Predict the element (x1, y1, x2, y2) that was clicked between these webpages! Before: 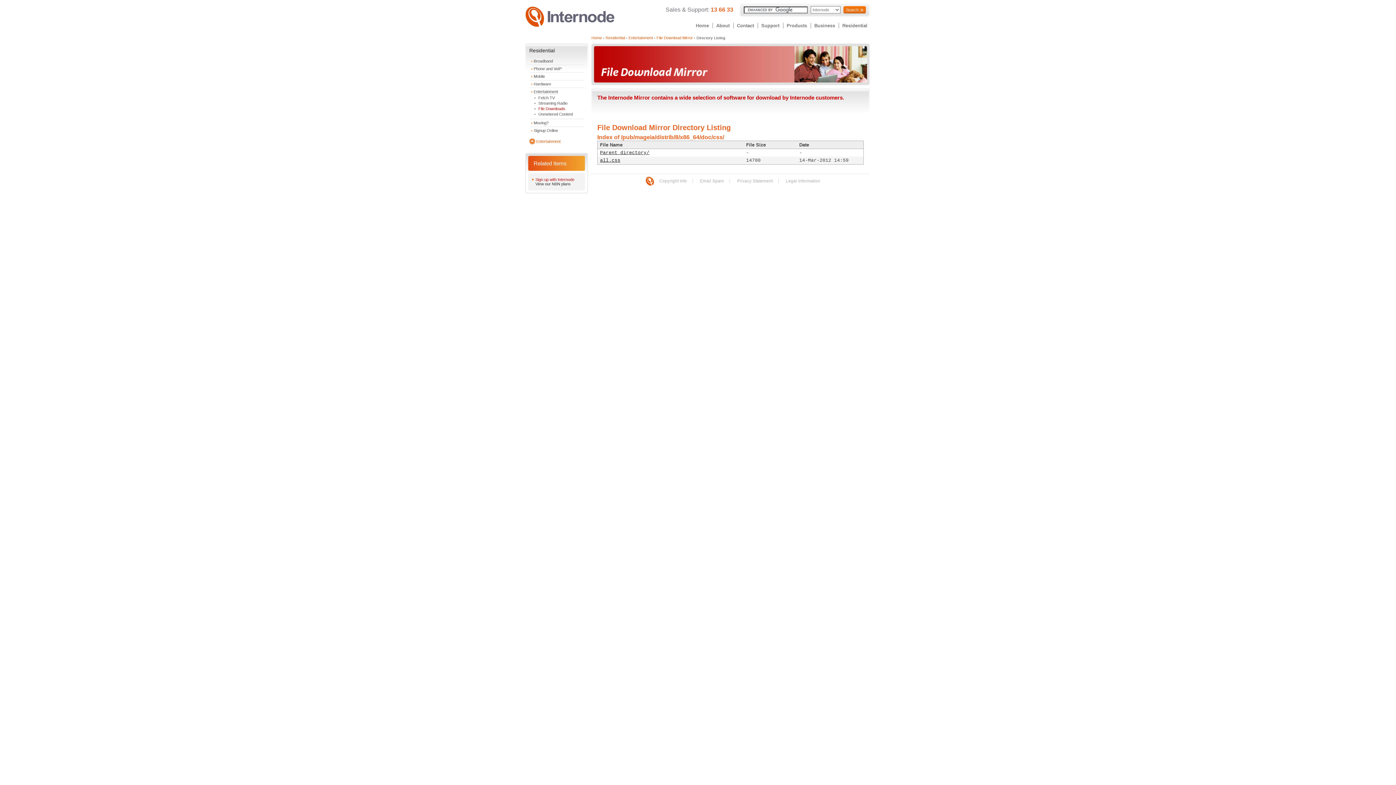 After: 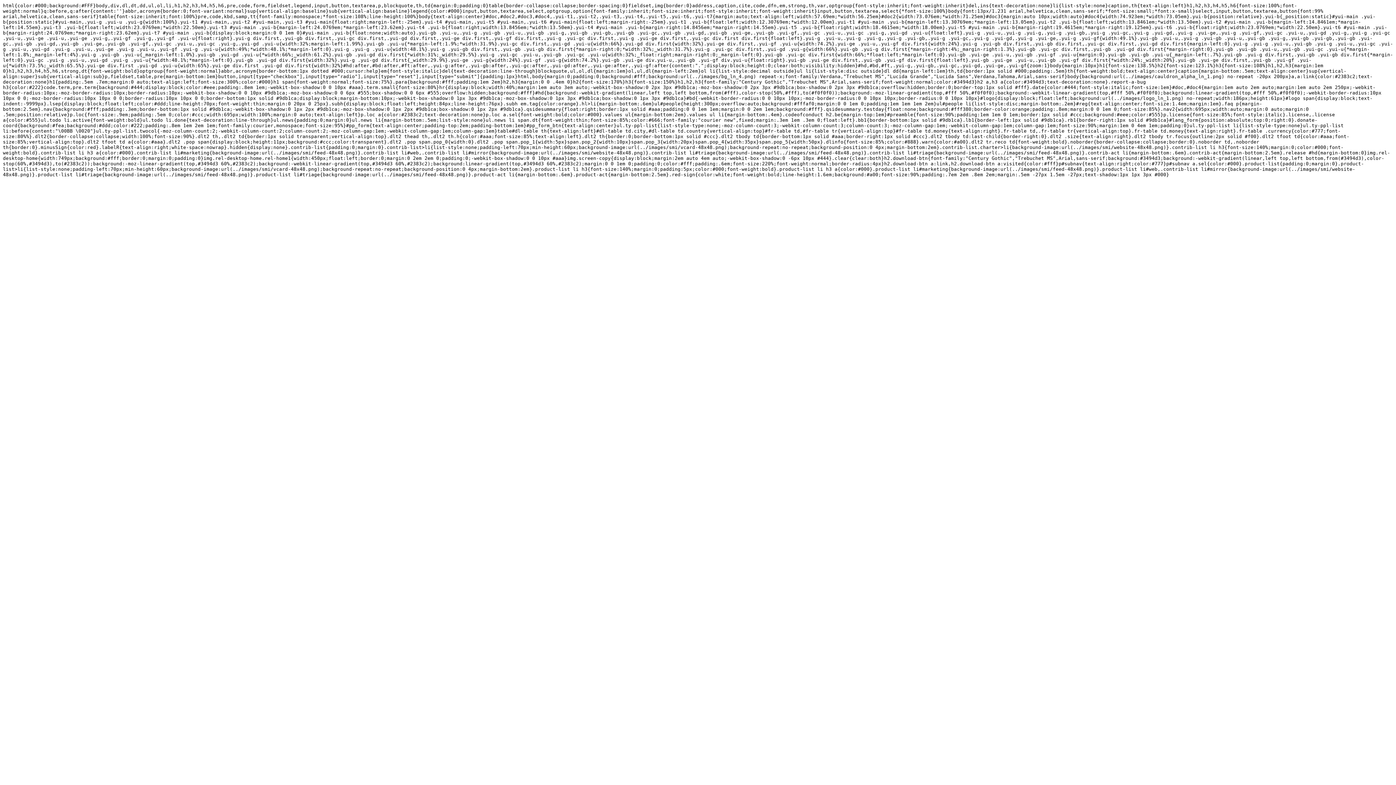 Action: bbox: (600, 157, 620, 163) label: all.css